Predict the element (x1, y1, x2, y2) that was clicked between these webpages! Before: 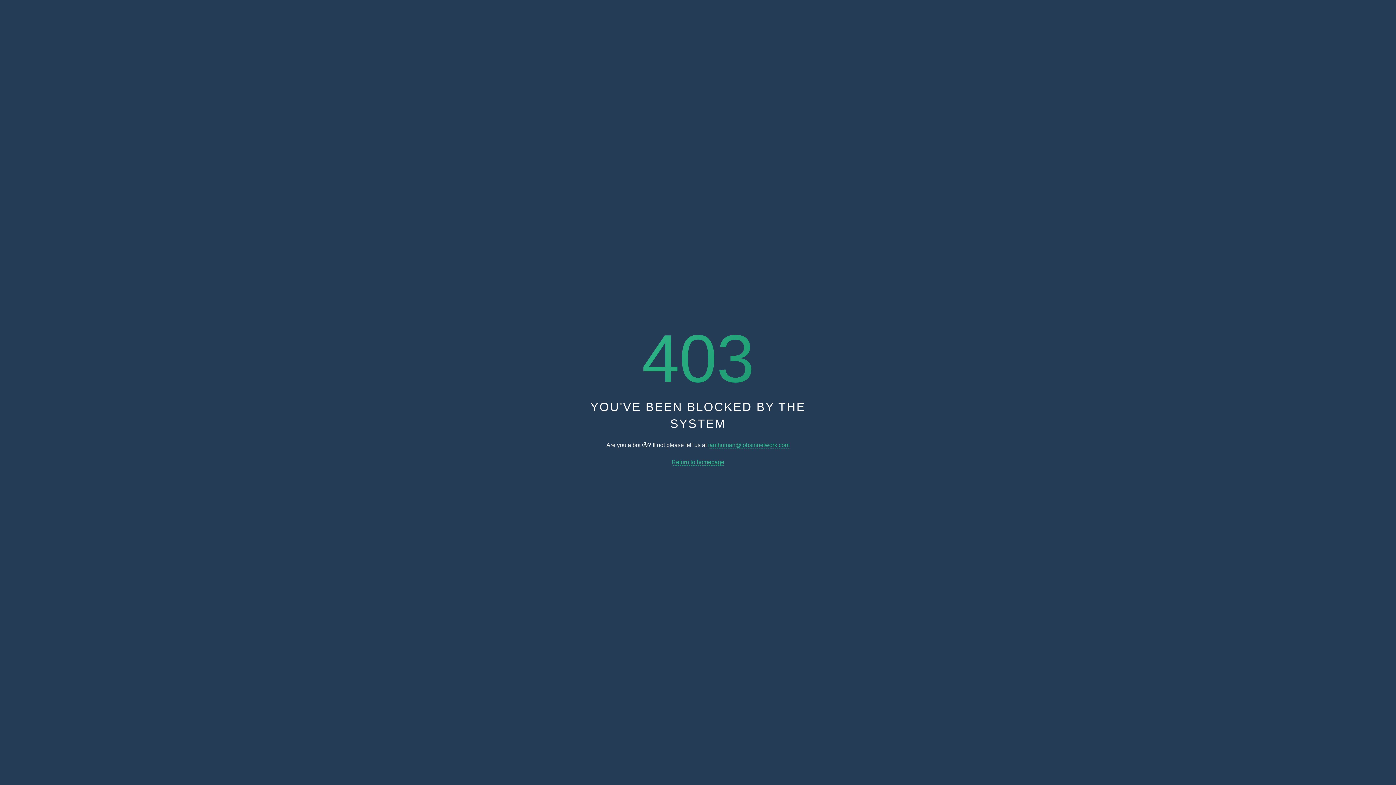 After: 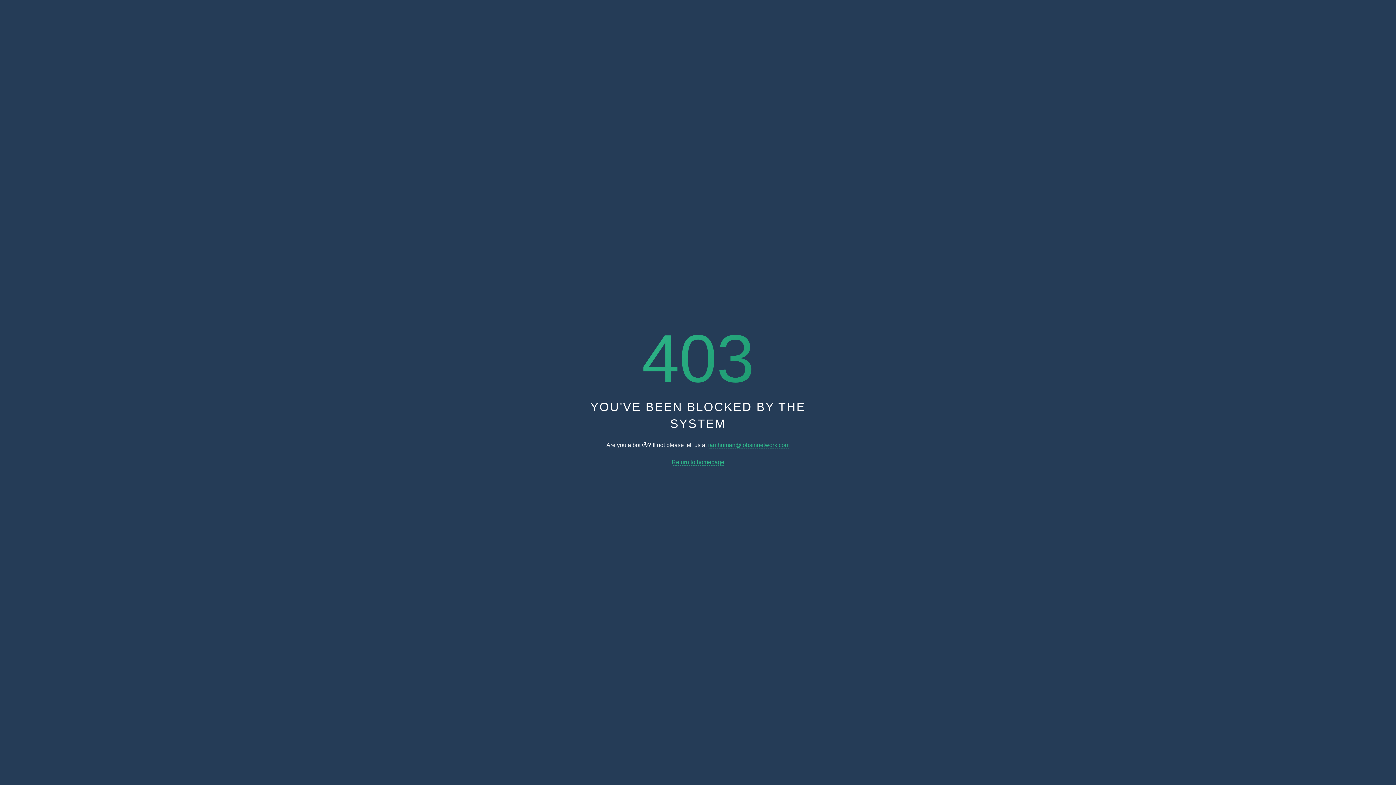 Action: bbox: (671, 459, 724, 465) label: Return to homepage